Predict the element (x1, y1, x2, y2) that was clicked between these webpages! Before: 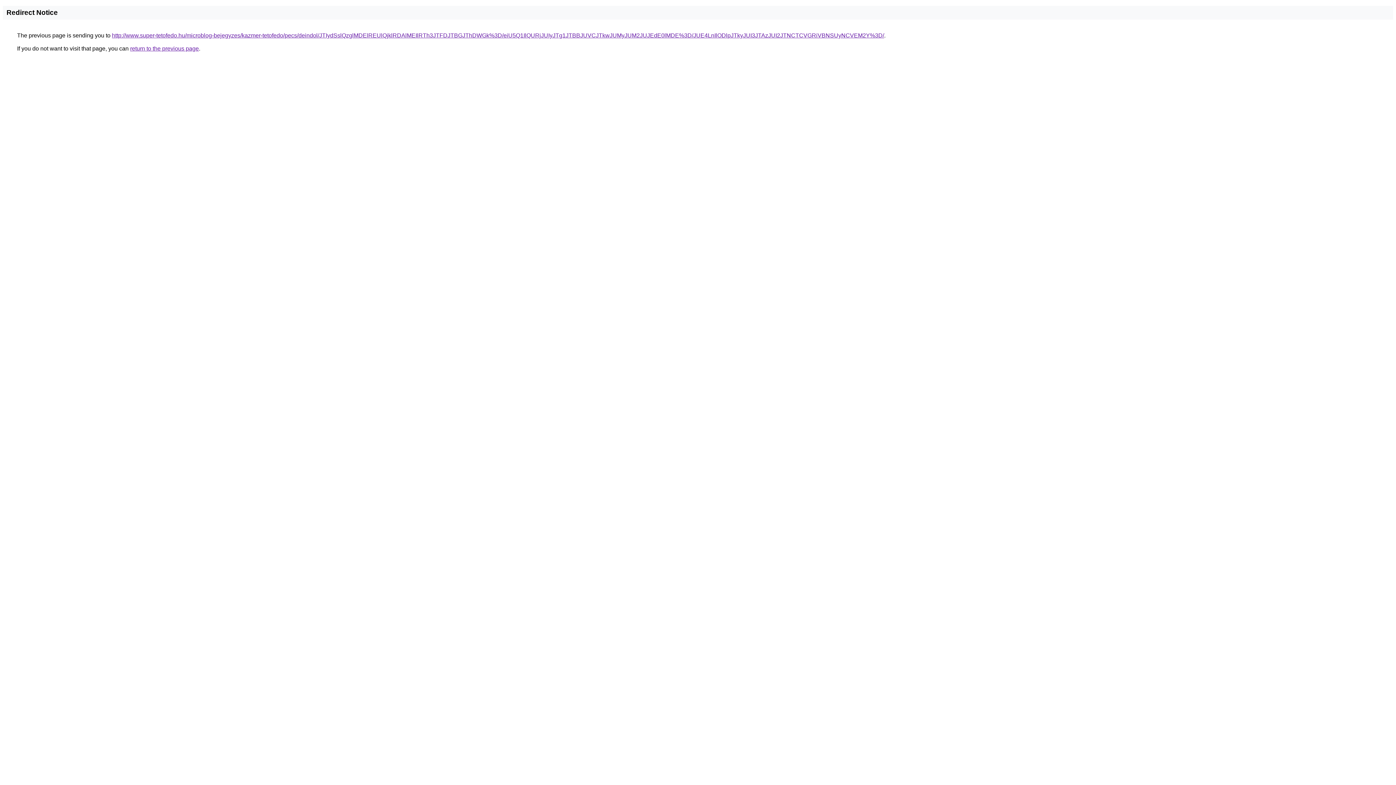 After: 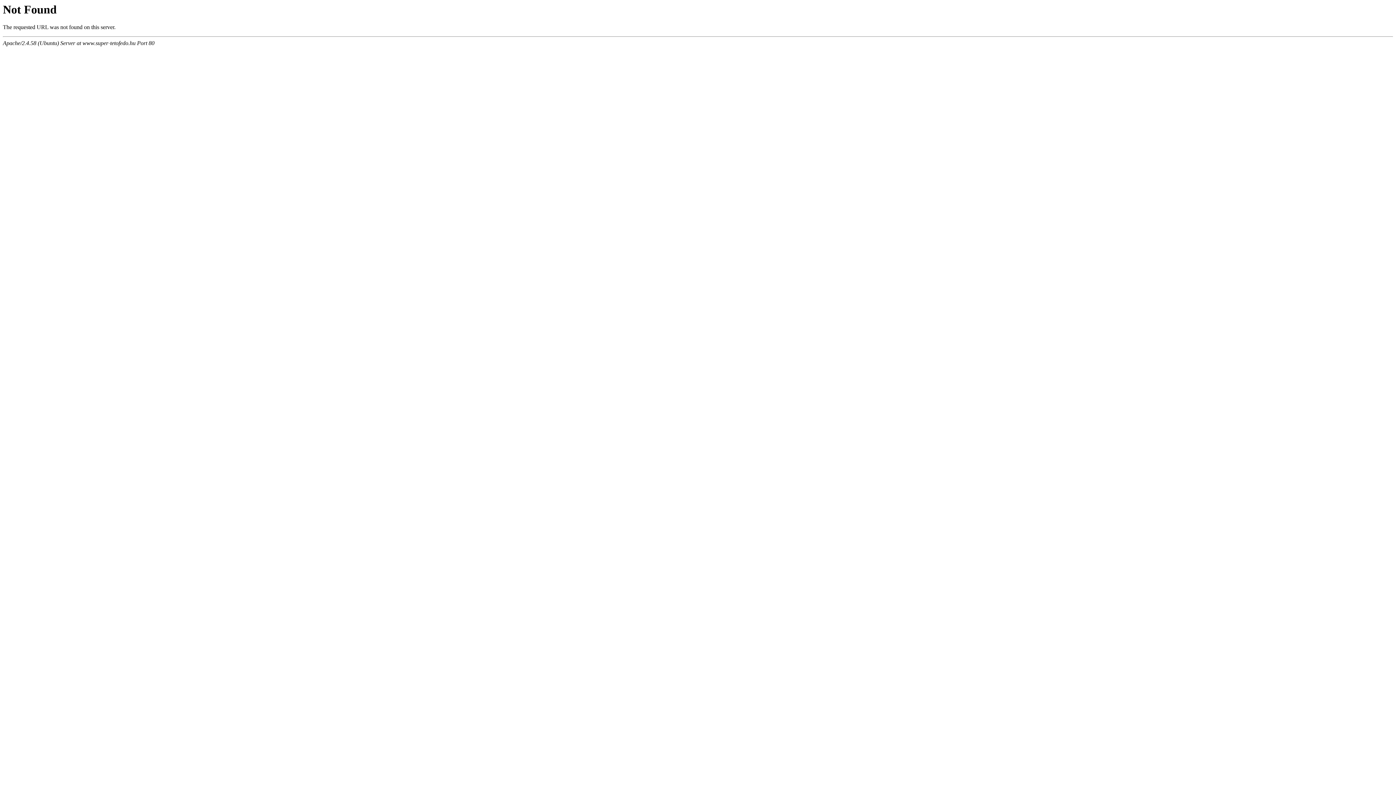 Action: label: http://www.super-tetofedo.hu/microblog-bejegyzes/kazmer-tetofedo/pecs/deindol/JTIydSslQzglMDElREUlQjklRDAlMEIlRTh3JTFDJTBGJThDWGk%3D/eiU5Q1IlQURjJUIyJTg1JTBBJUVCJTkwJUMyJUM2JUJEdE0lMDE%3D/JUE4LnIlODlpJTkyJUI3JTAzJUI2JTNCTCVGRiVBNSUyNCVEM2Y%3D/ bbox: (112, 32, 884, 38)